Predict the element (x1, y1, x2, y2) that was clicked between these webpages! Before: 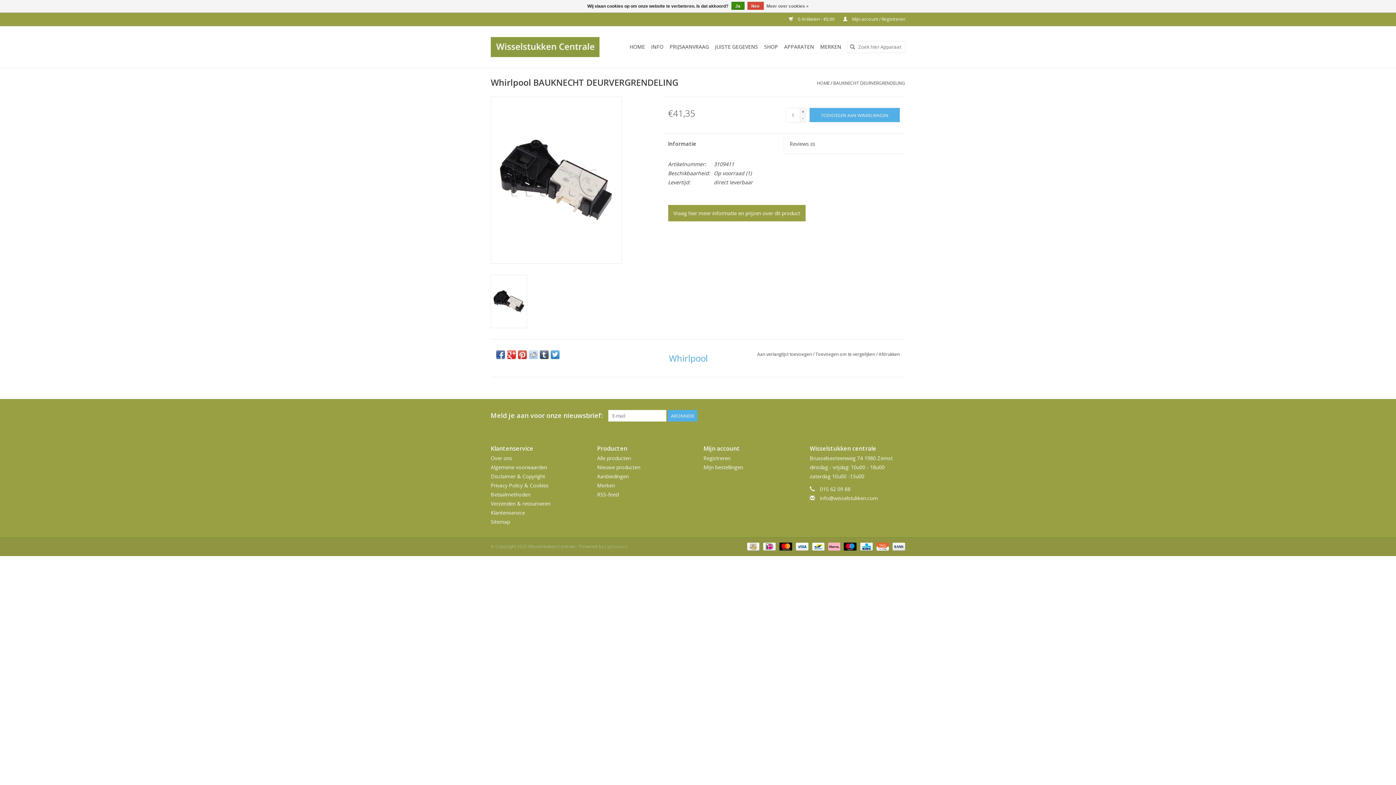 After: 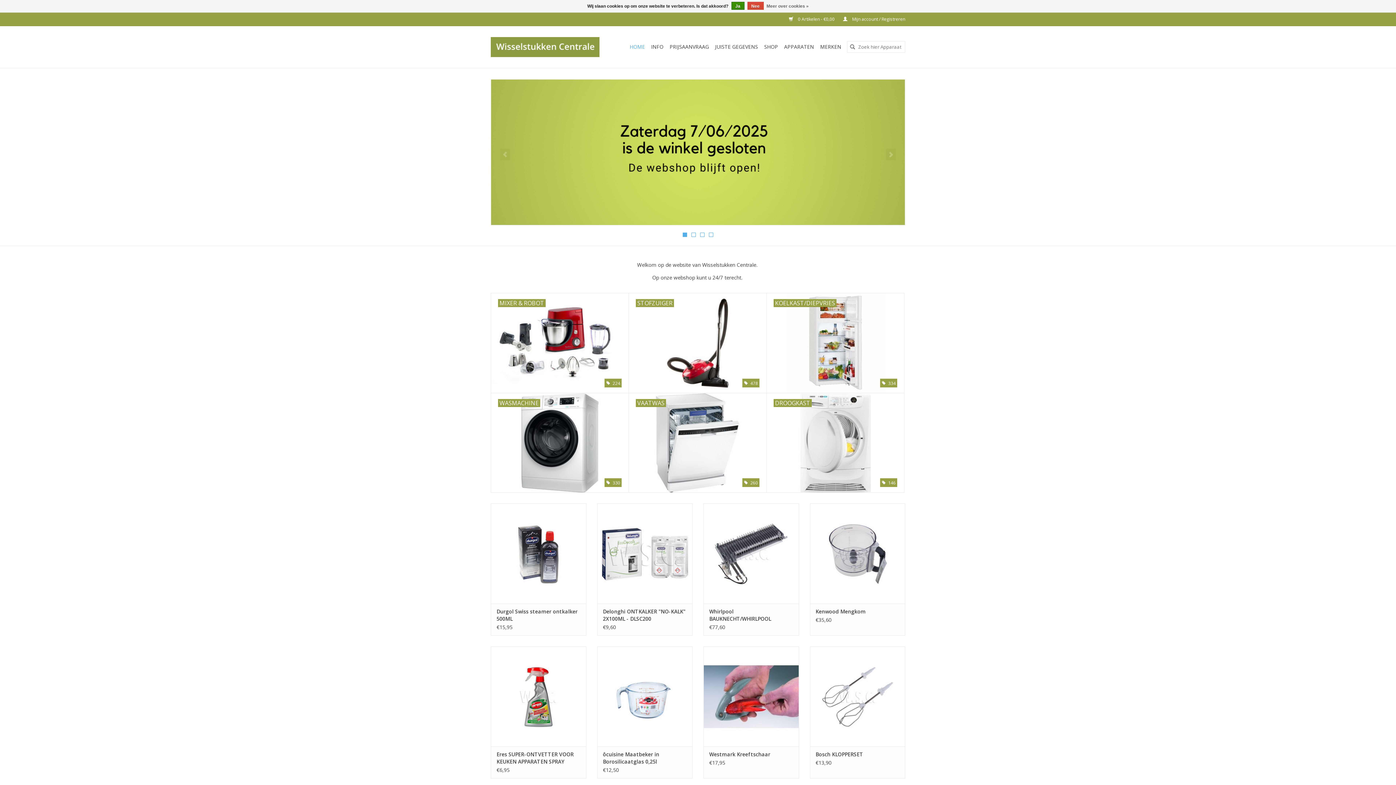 Action: bbox: (490, 37, 607, 57)